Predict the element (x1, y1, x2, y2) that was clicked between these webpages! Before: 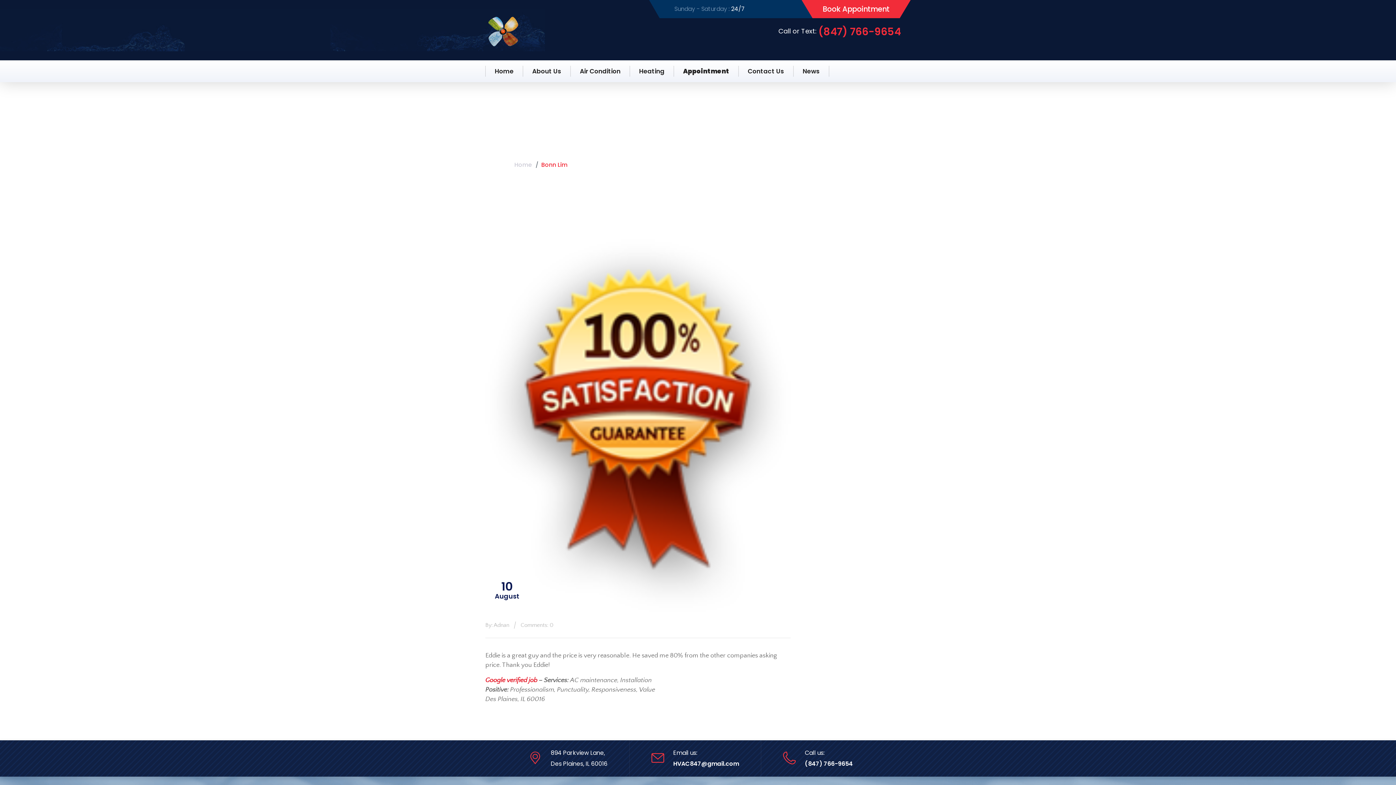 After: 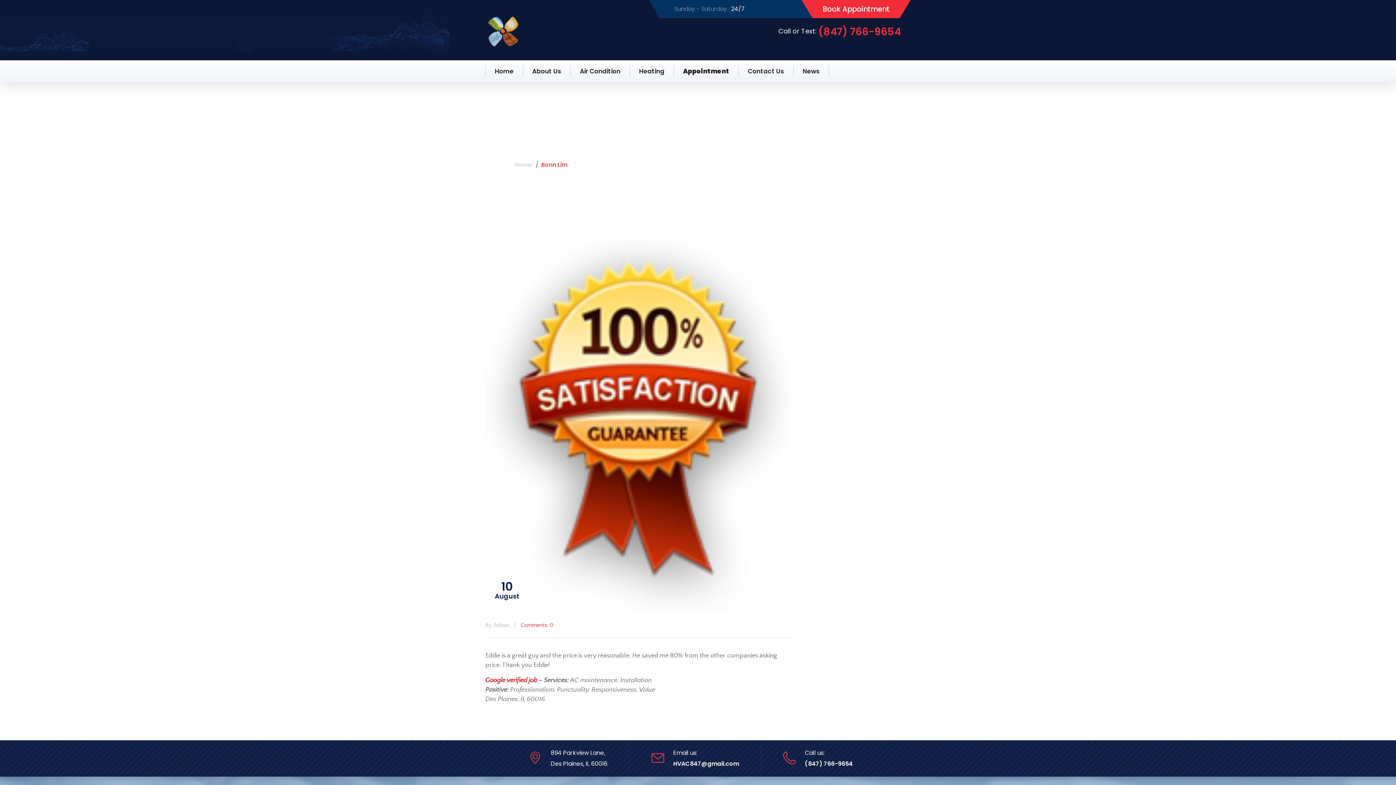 Action: bbox: (520, 622, 553, 628) label: Comments: 0